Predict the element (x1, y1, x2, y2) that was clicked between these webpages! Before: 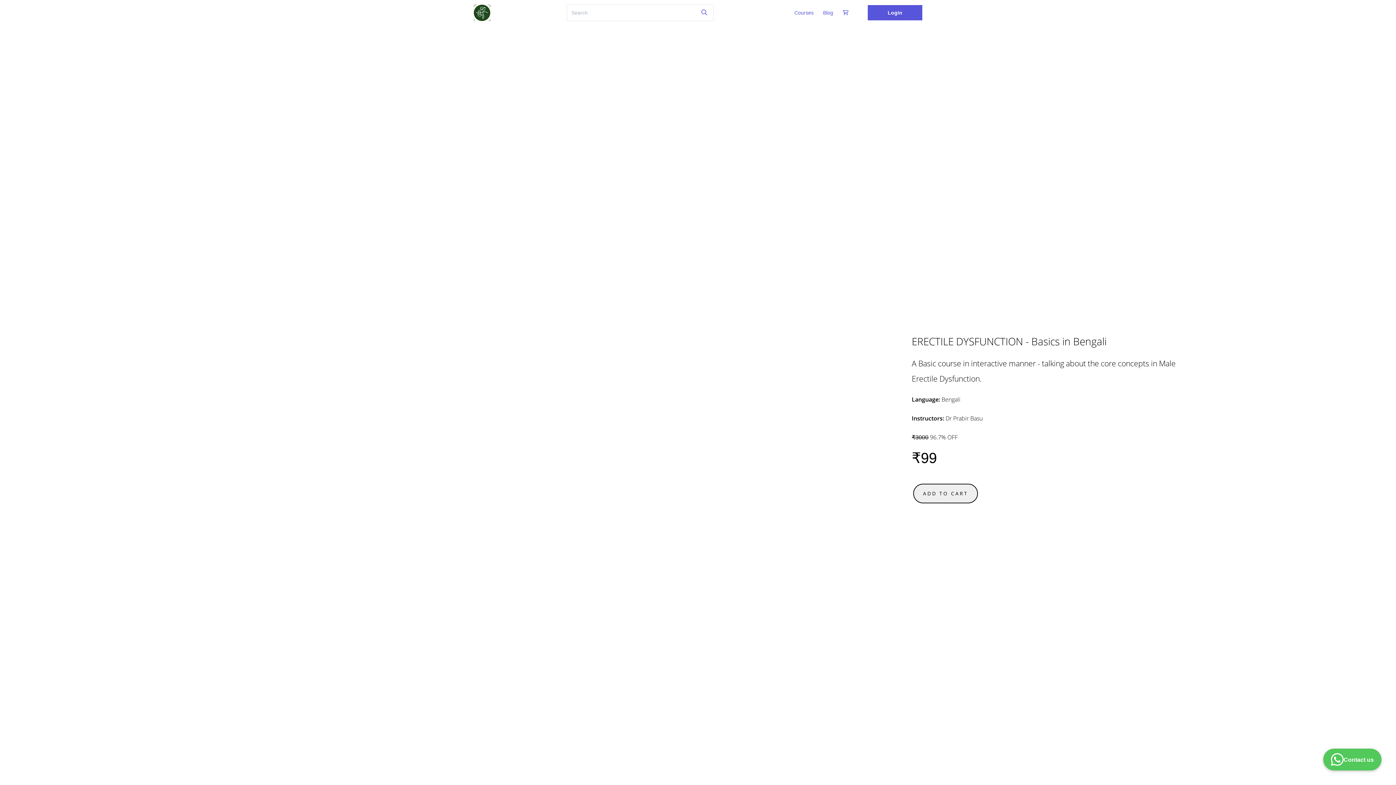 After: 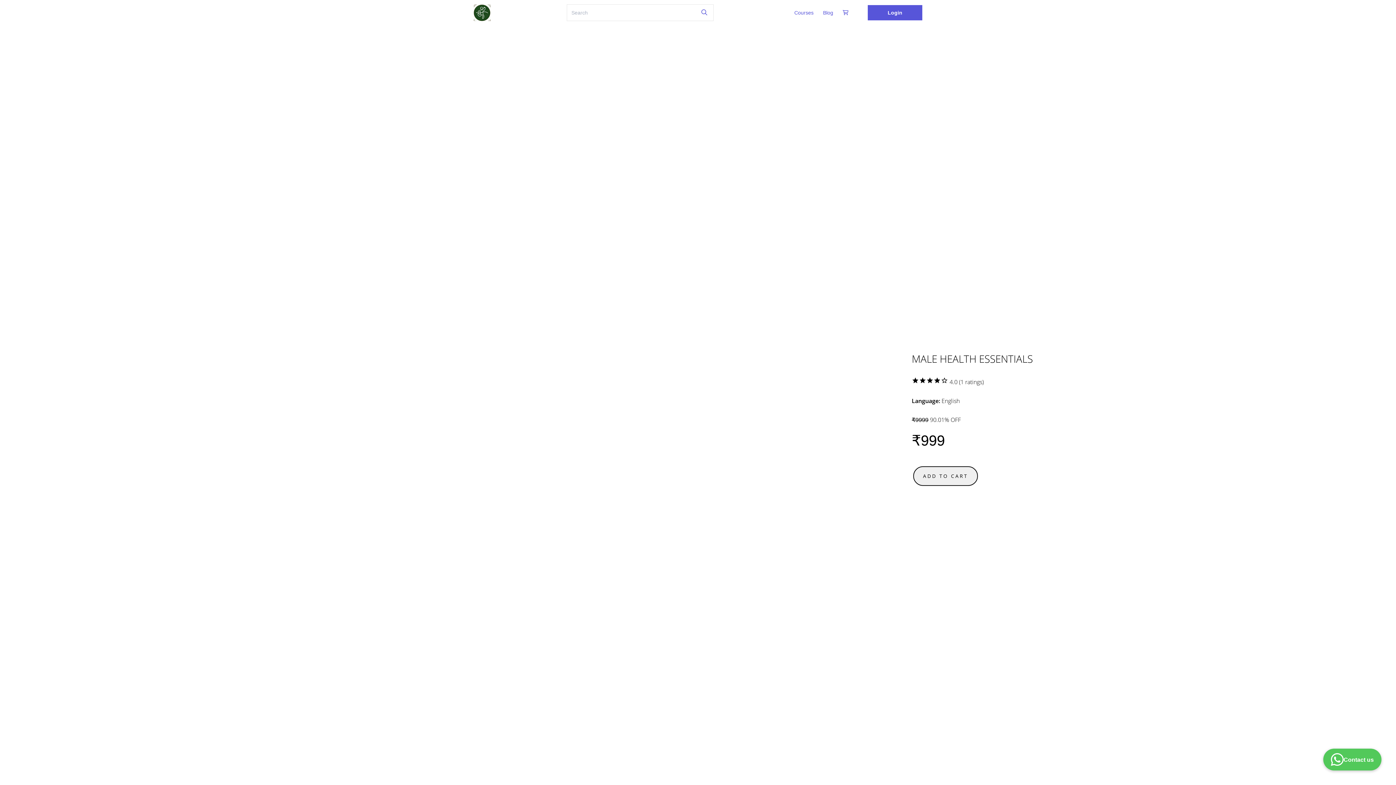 Action: bbox: (268, 197, 345, 205)